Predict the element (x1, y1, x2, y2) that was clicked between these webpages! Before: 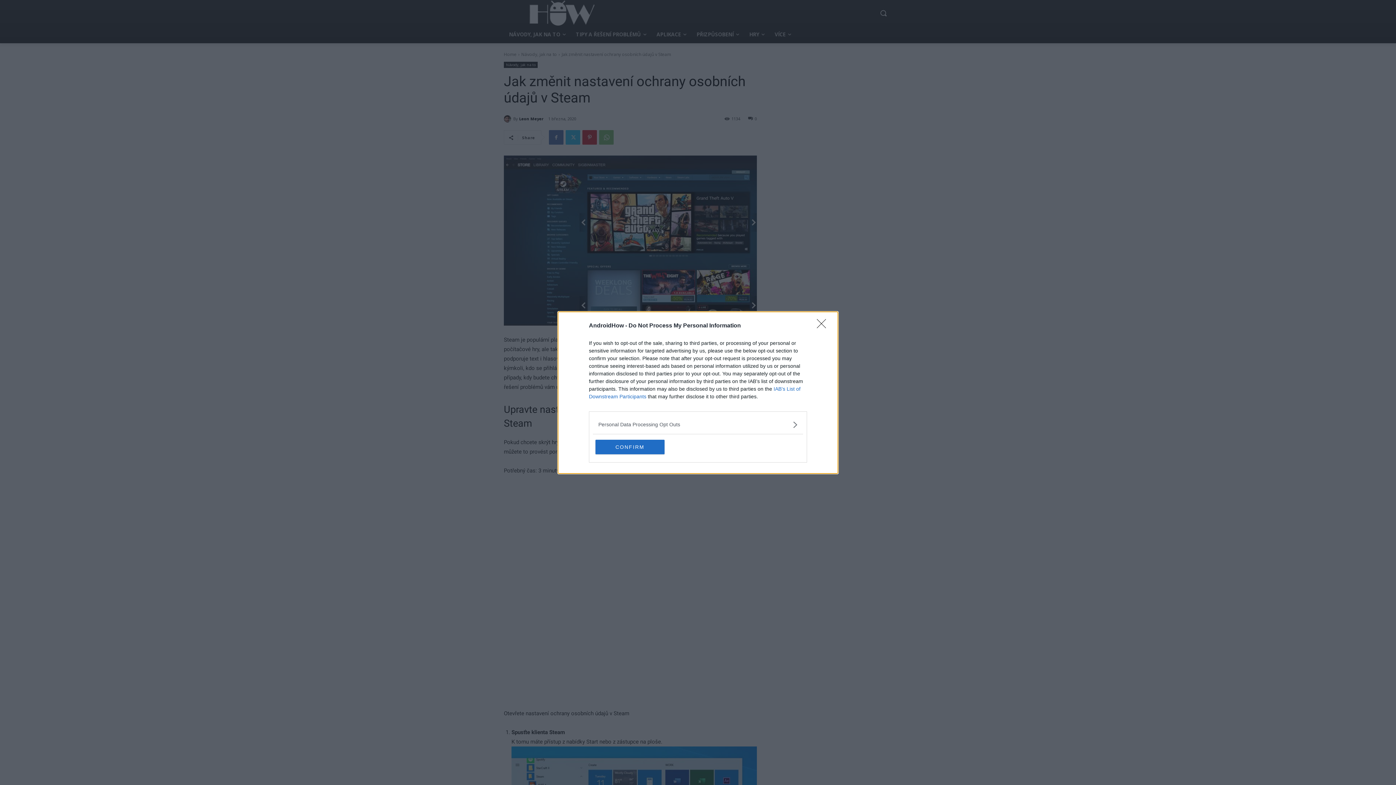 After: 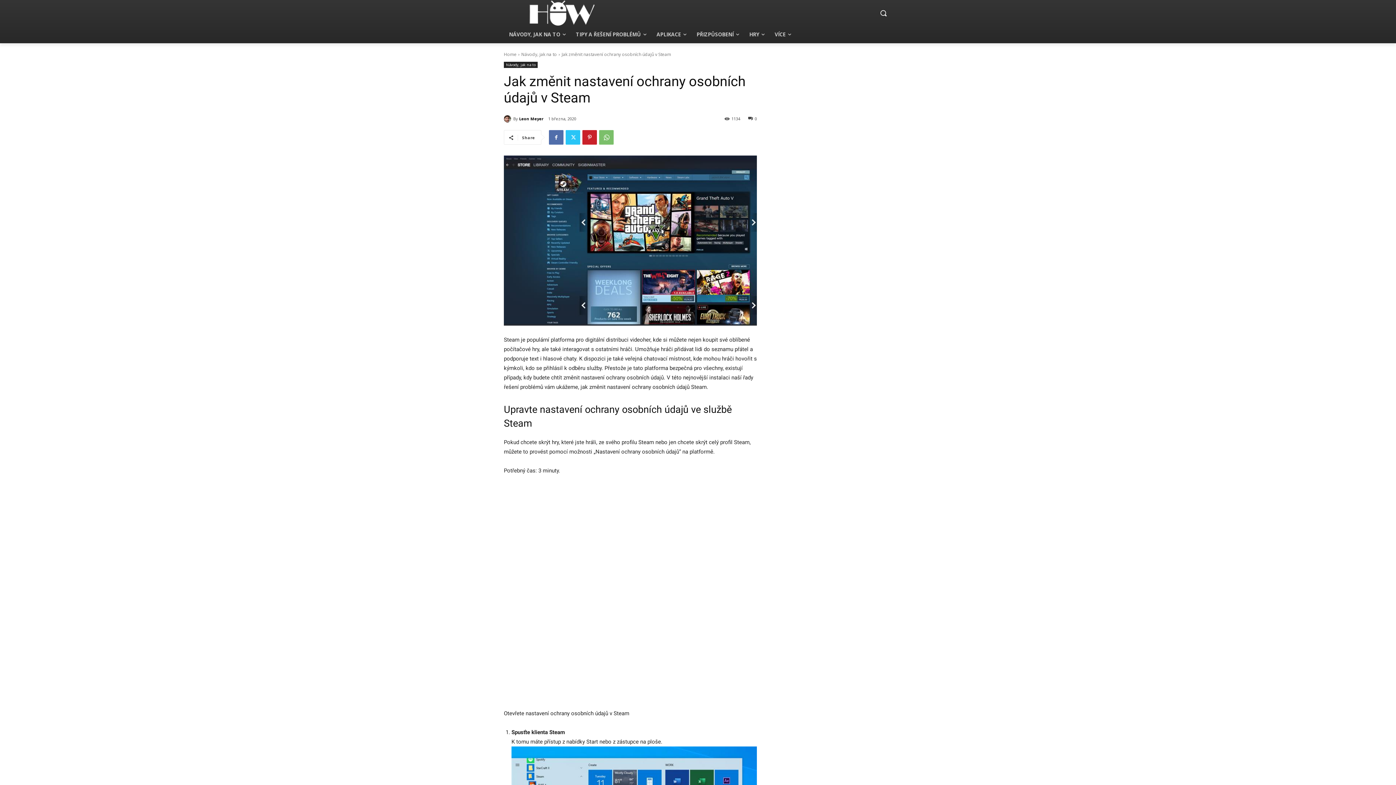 Action: bbox: (817, 319, 830, 332) label: Close